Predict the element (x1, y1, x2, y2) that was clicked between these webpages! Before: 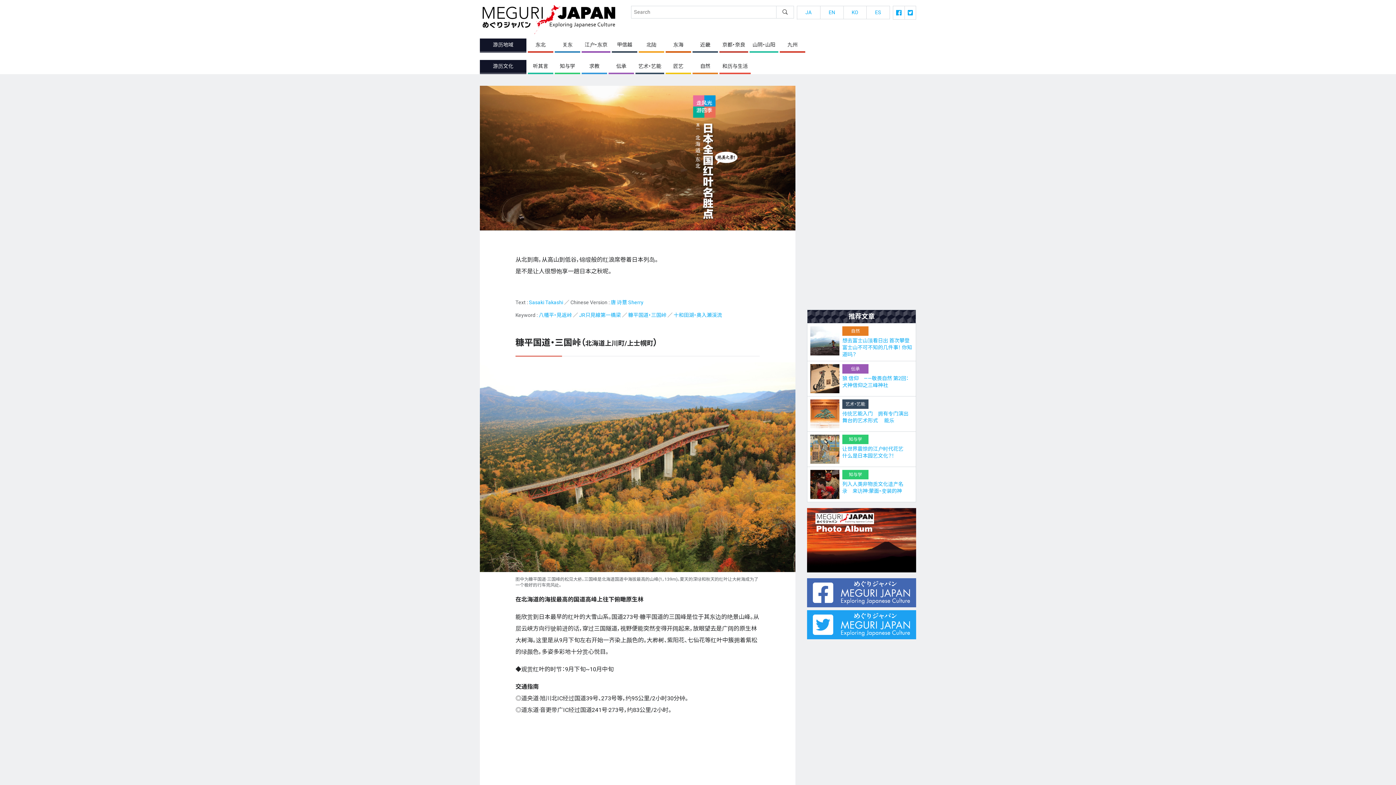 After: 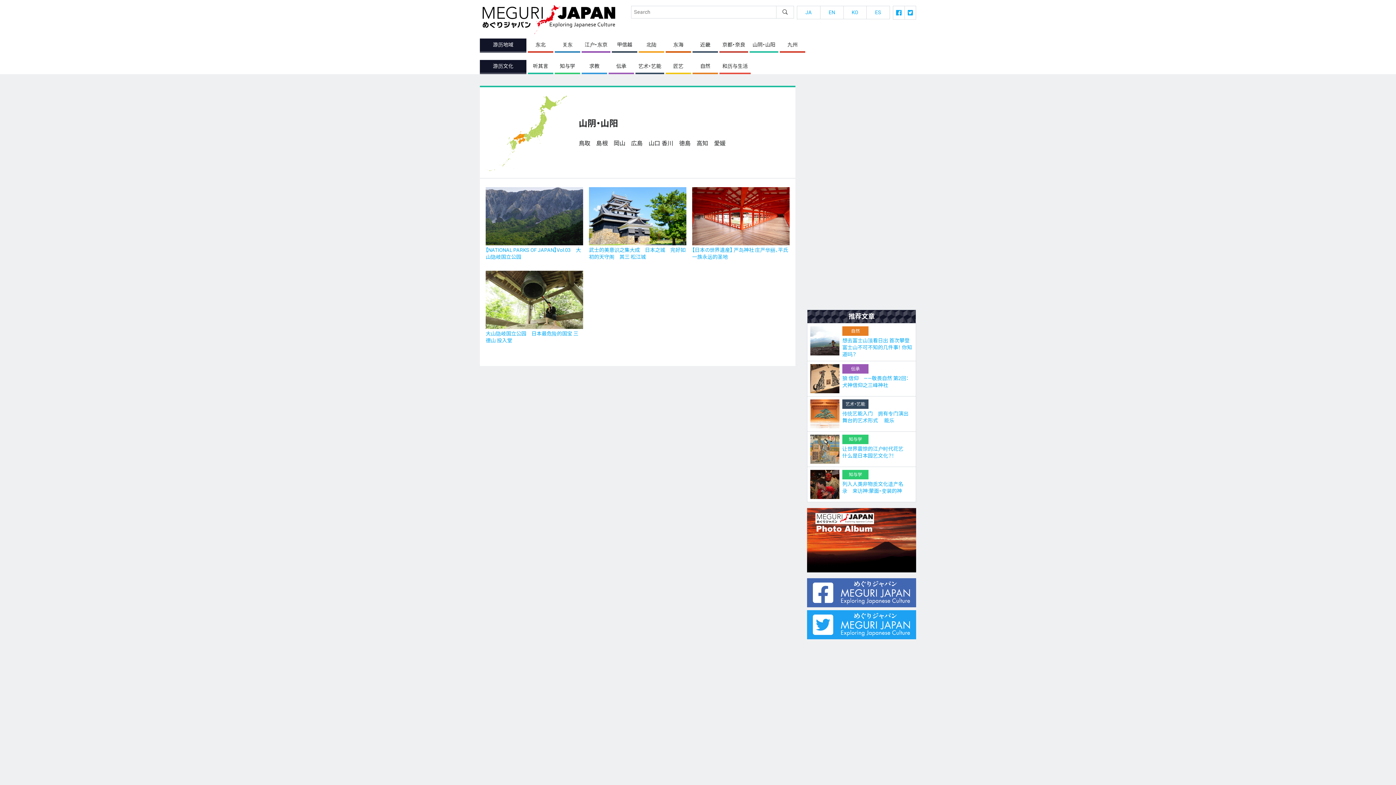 Action: label: 山阴・山阳 bbox: (749, 38, 778, 52)